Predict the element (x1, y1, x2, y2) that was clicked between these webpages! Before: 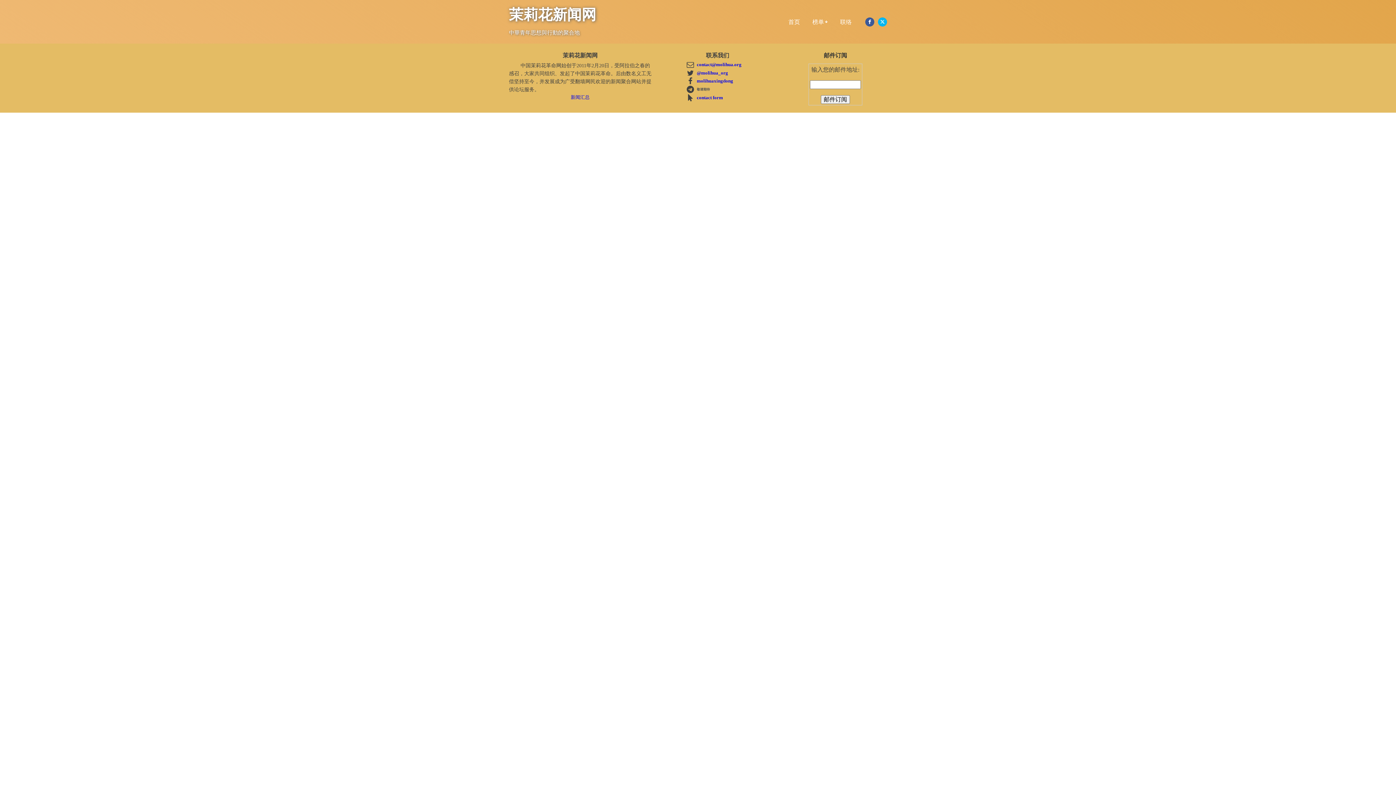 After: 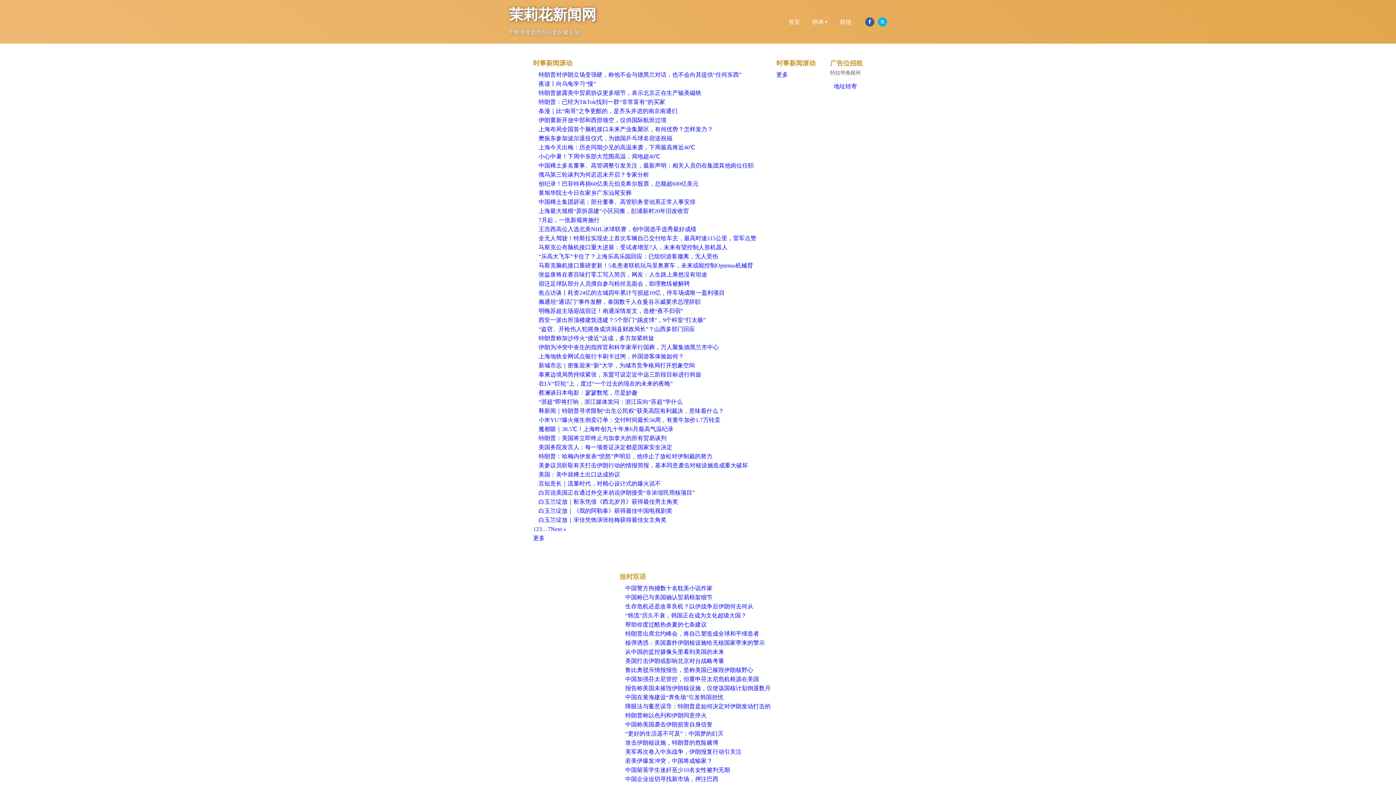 Action: bbox: (570, 94, 589, 100) label: 新闻汇总